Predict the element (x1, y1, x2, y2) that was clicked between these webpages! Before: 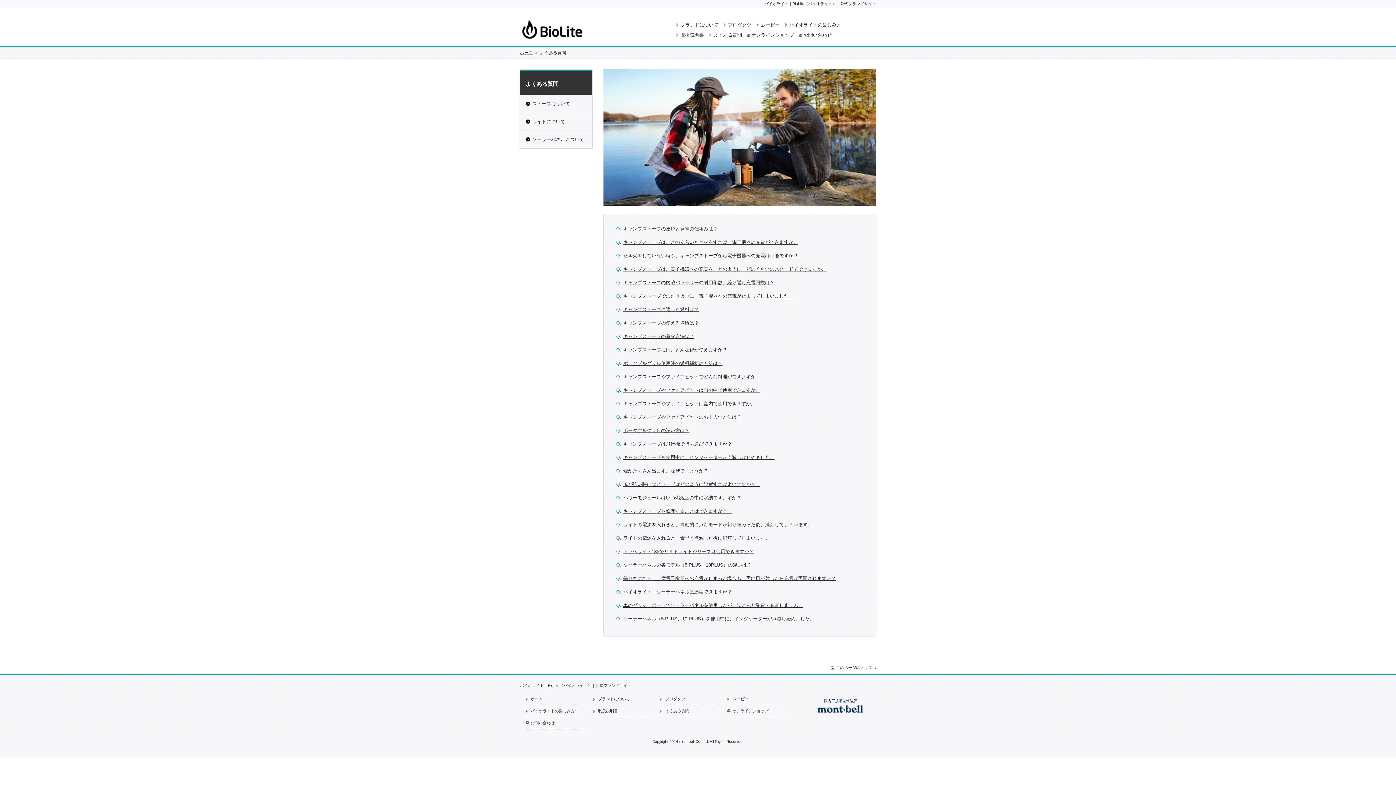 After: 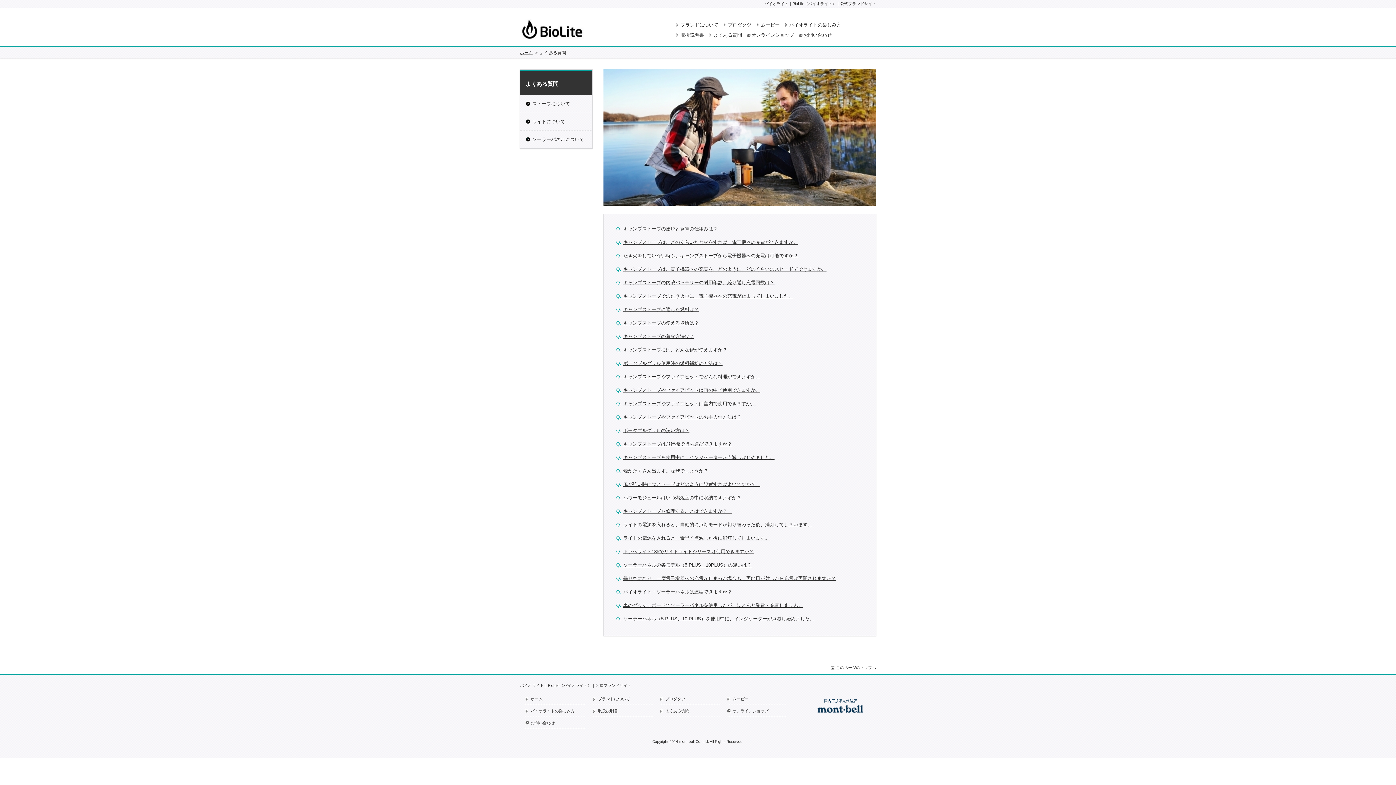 Action: label: よくある質問 bbox: (709, 30, 742, 40)